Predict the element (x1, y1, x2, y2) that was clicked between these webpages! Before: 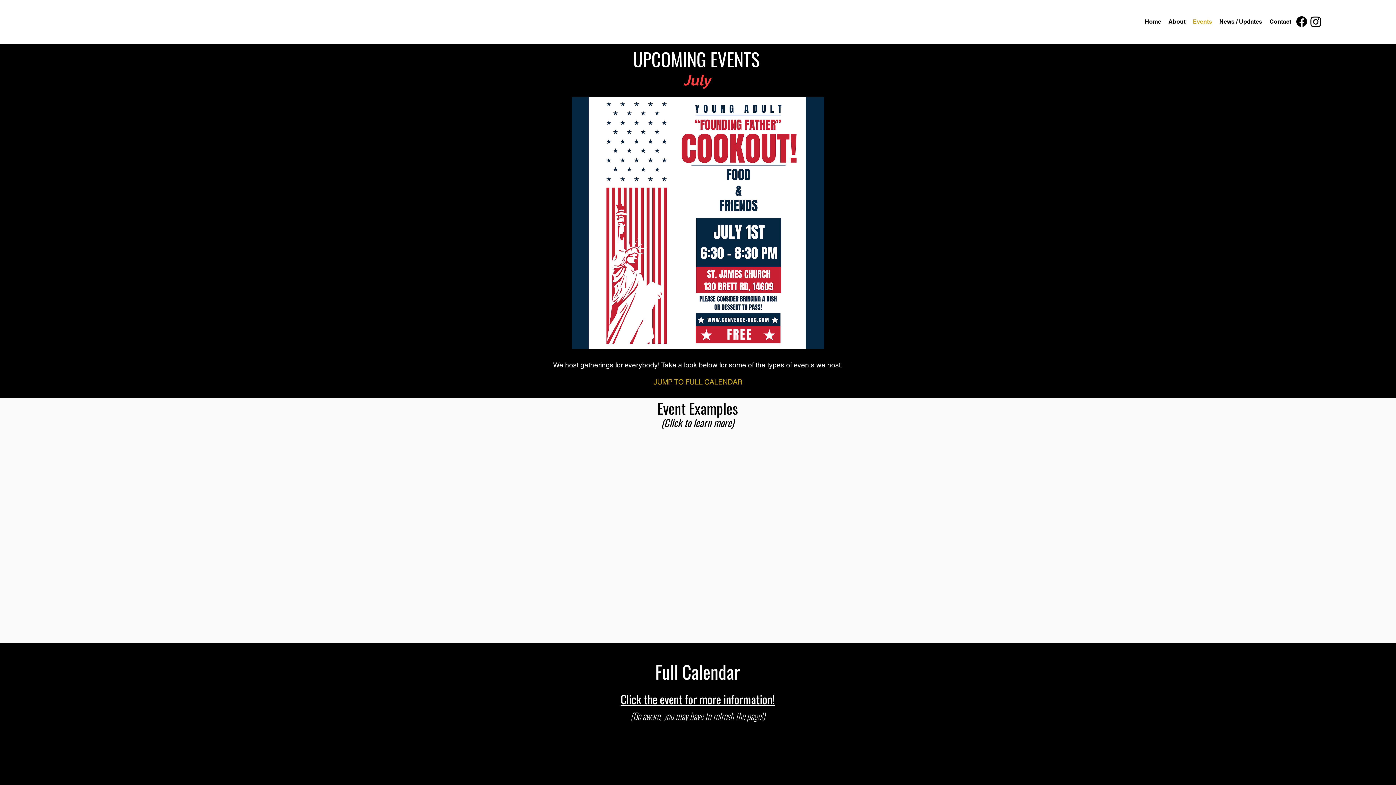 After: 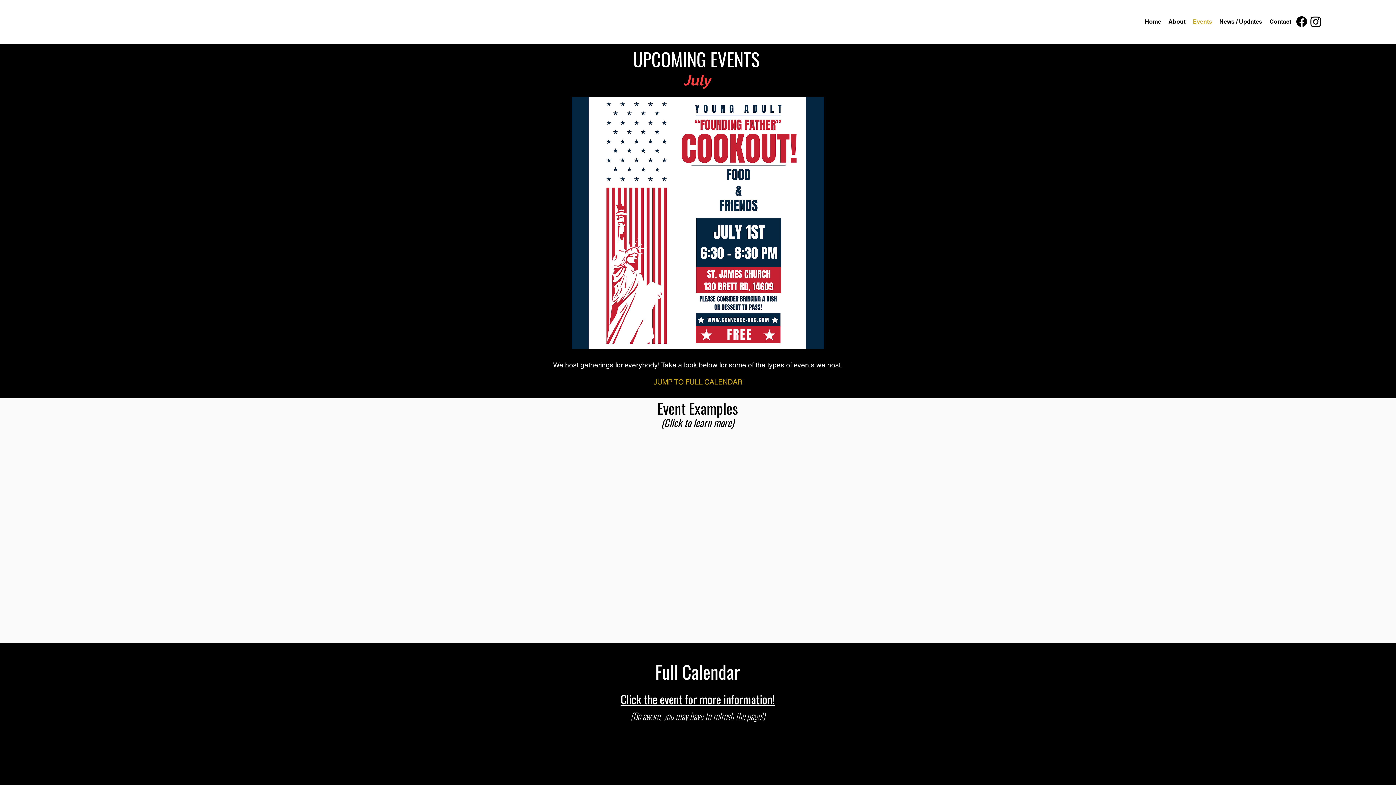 Action: label: JUMP TO FULL CALENDAR bbox: (653, 377, 742, 386)